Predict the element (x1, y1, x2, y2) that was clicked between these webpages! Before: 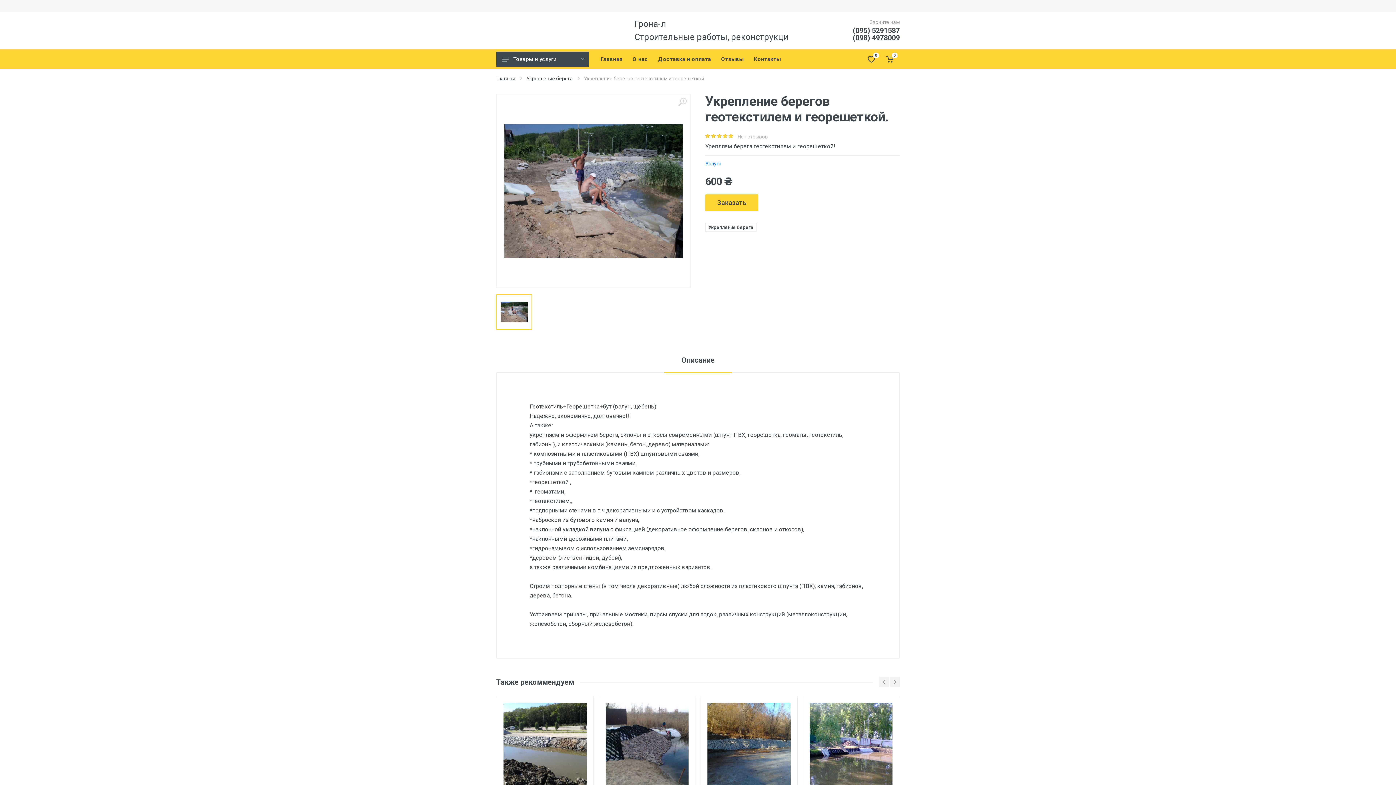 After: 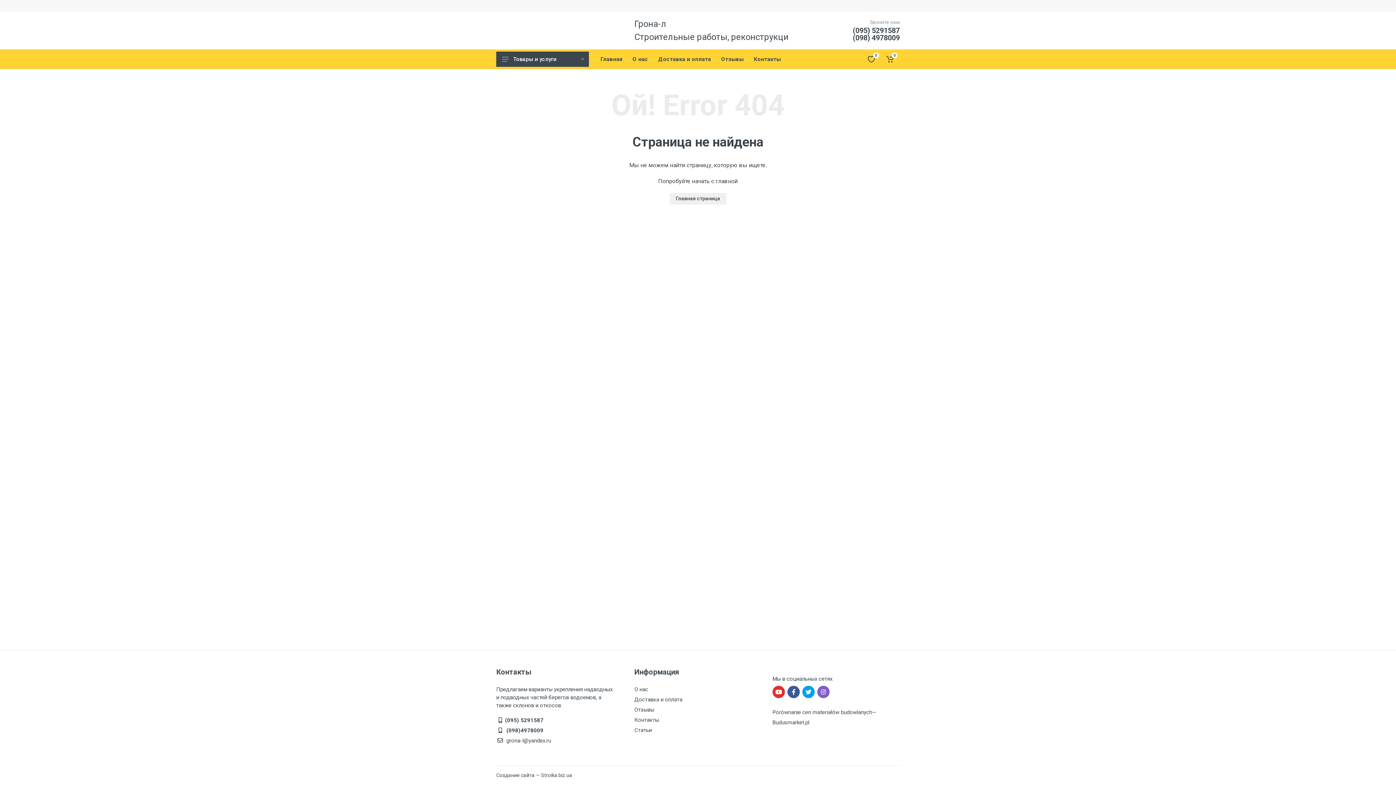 Action: label: Главная bbox: (496, 74, 515, 82)